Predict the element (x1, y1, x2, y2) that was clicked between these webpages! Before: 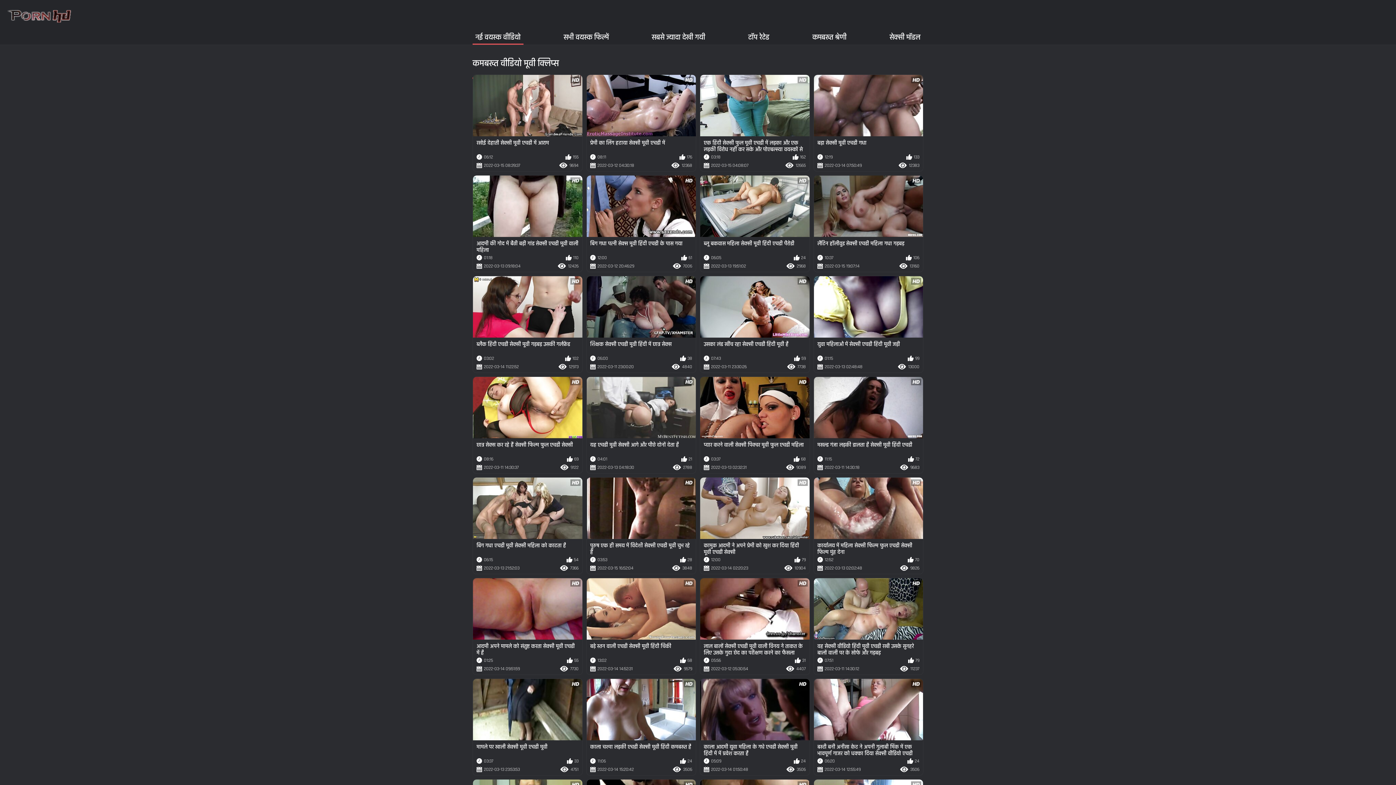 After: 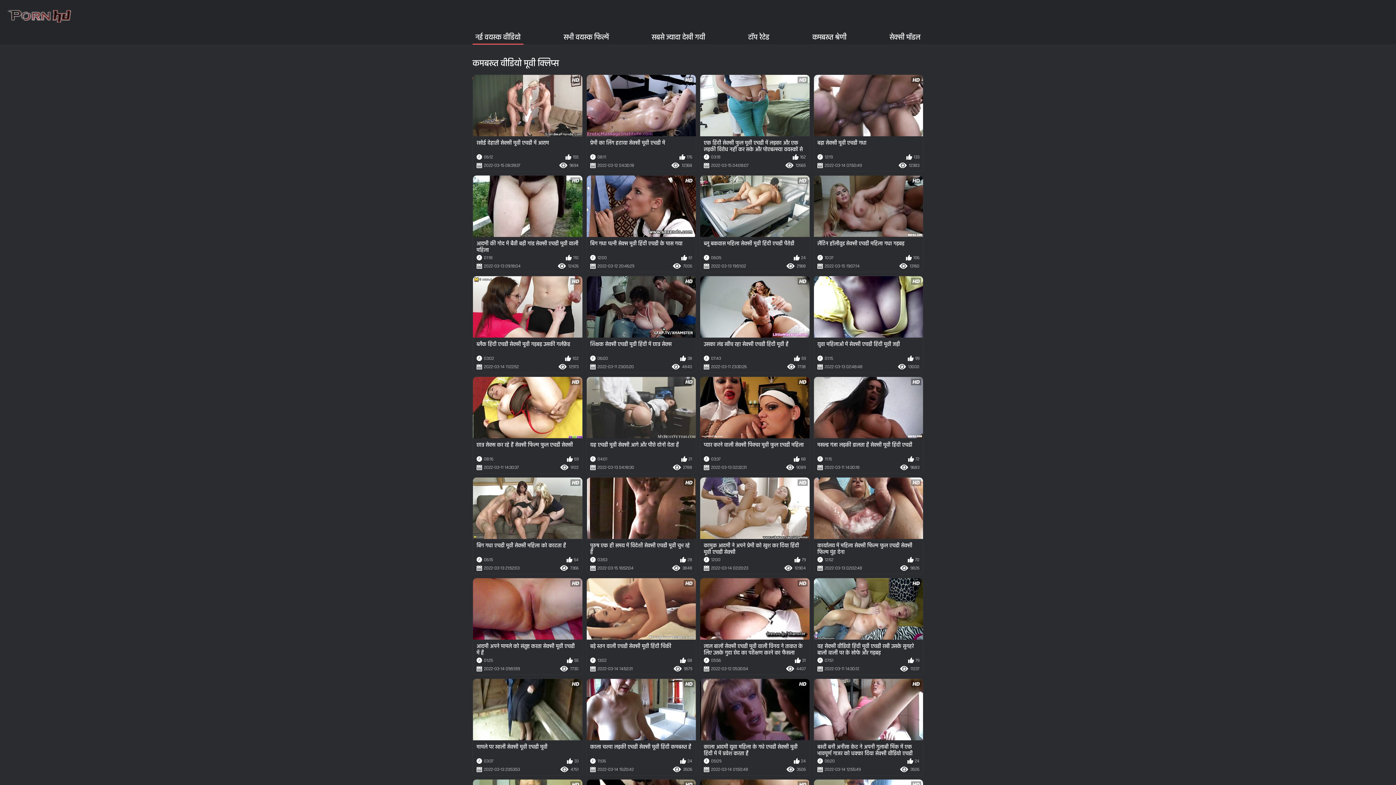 Action: label: बिग गधा एचडी मूवी सेक्सी महिला को काटता है
06:15
54
2022-03-13 21:52:03
7366 bbox: (473, 477, 582, 574)